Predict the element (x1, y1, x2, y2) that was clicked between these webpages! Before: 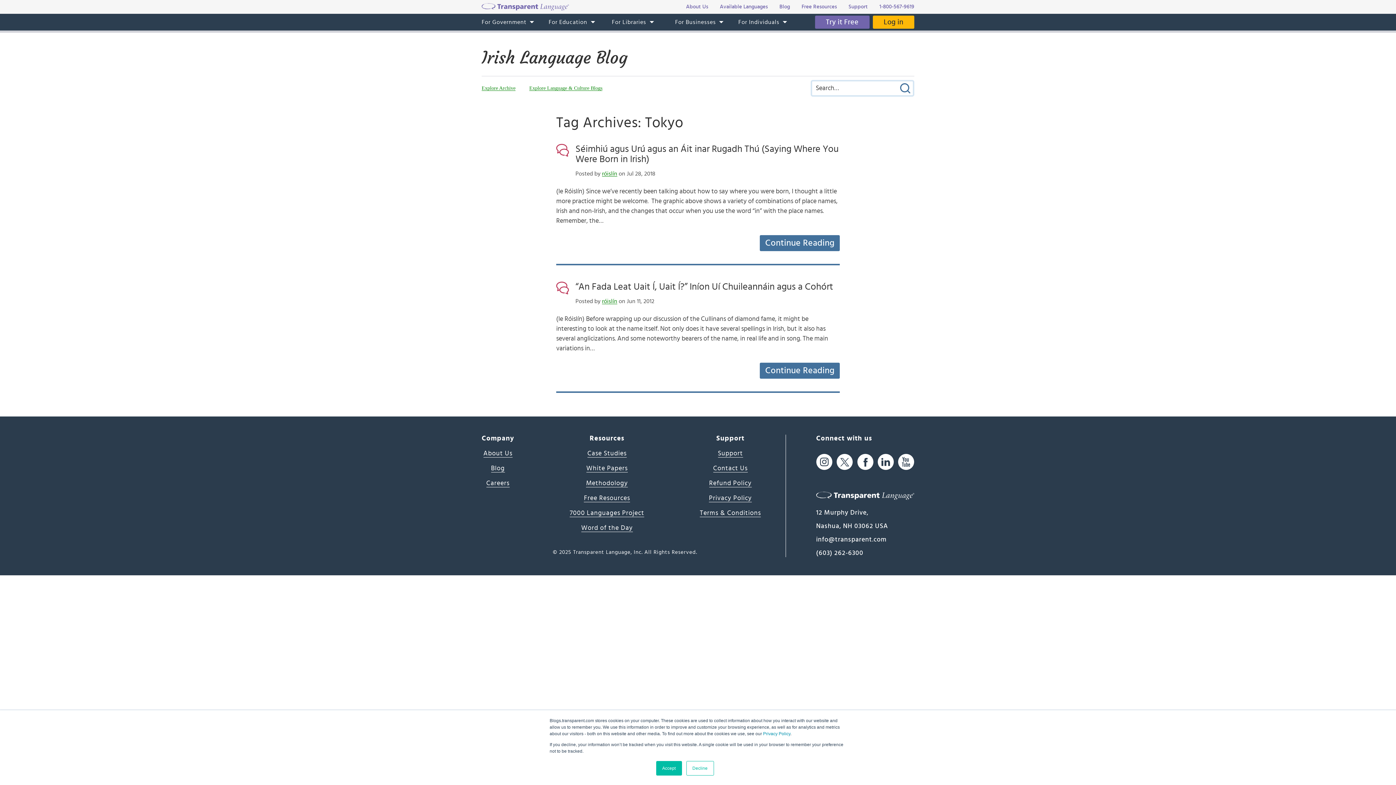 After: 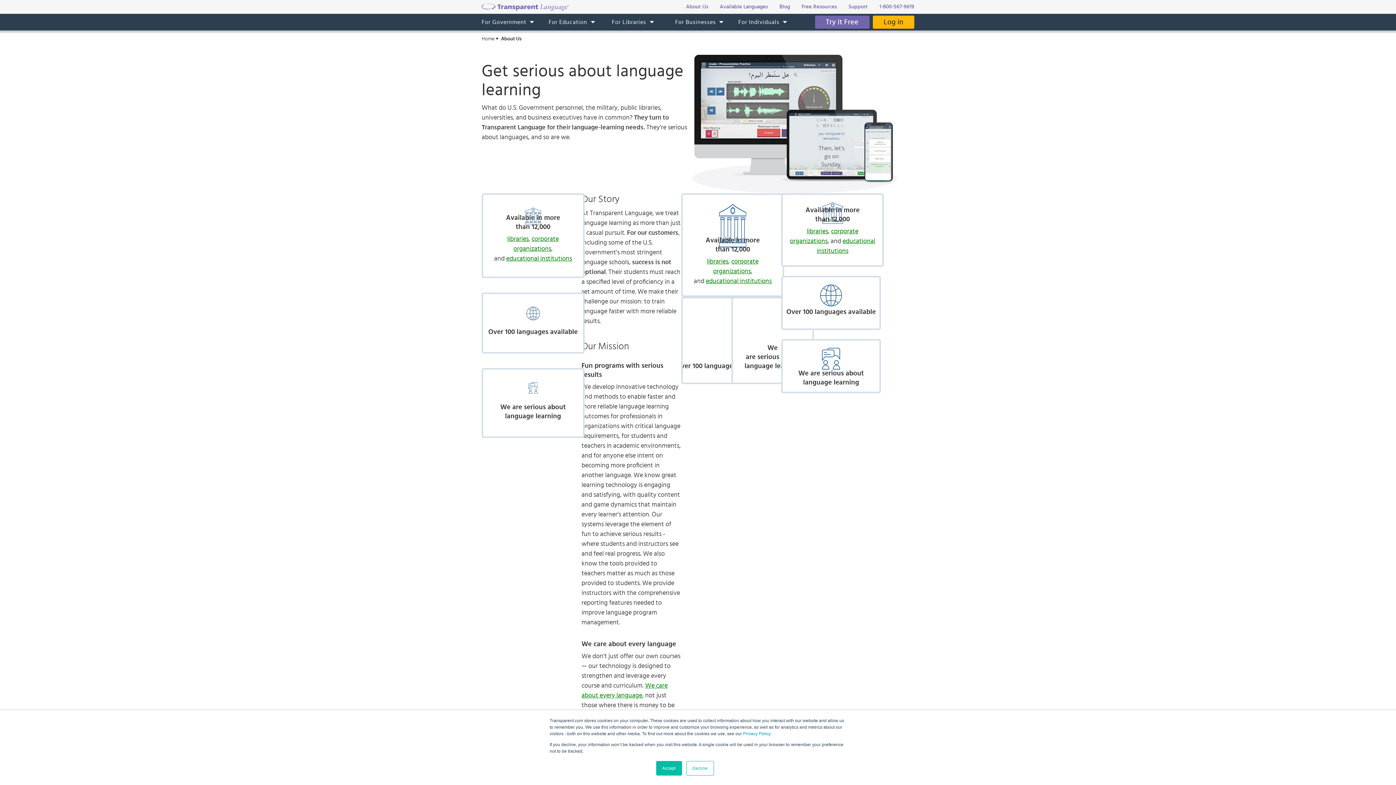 Action: bbox: (681, 0, 712, 13) label: About Us